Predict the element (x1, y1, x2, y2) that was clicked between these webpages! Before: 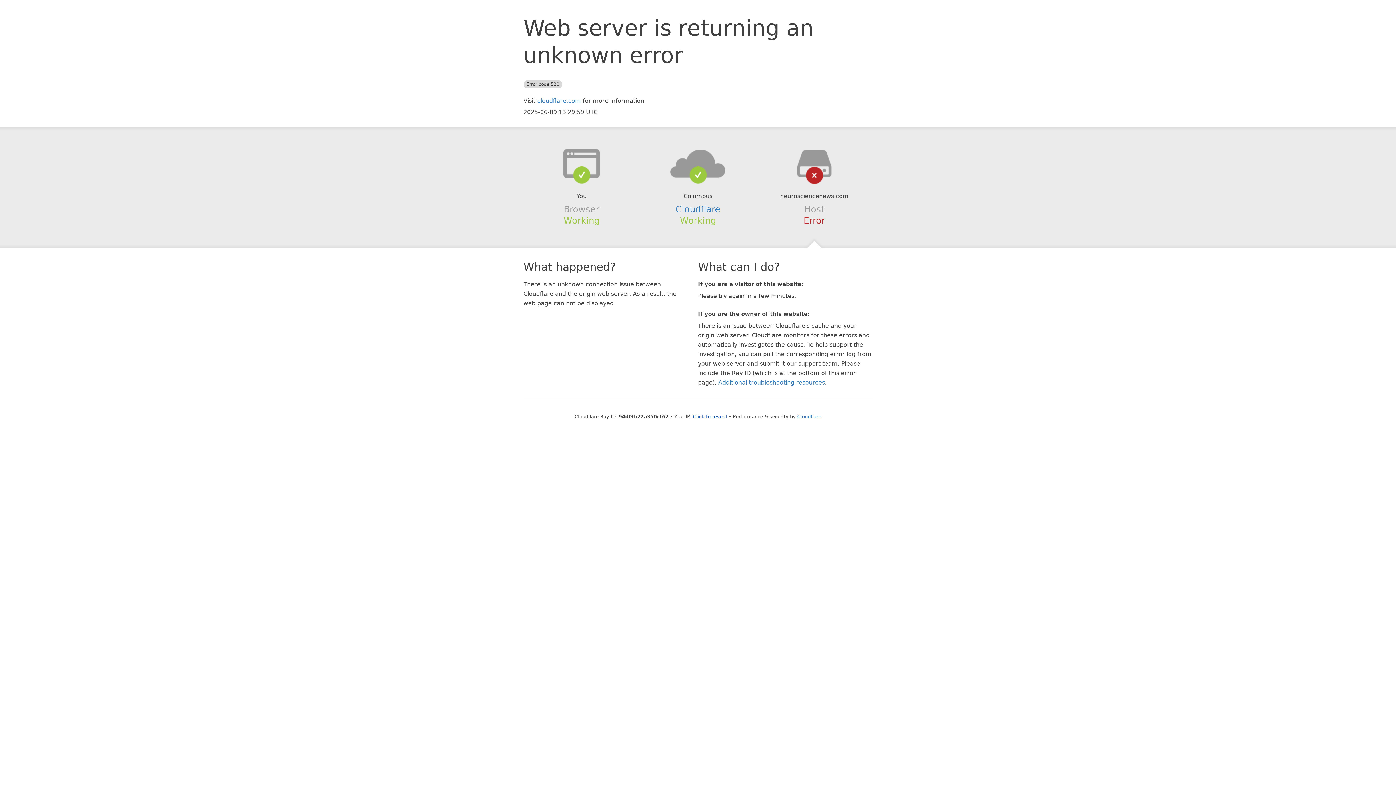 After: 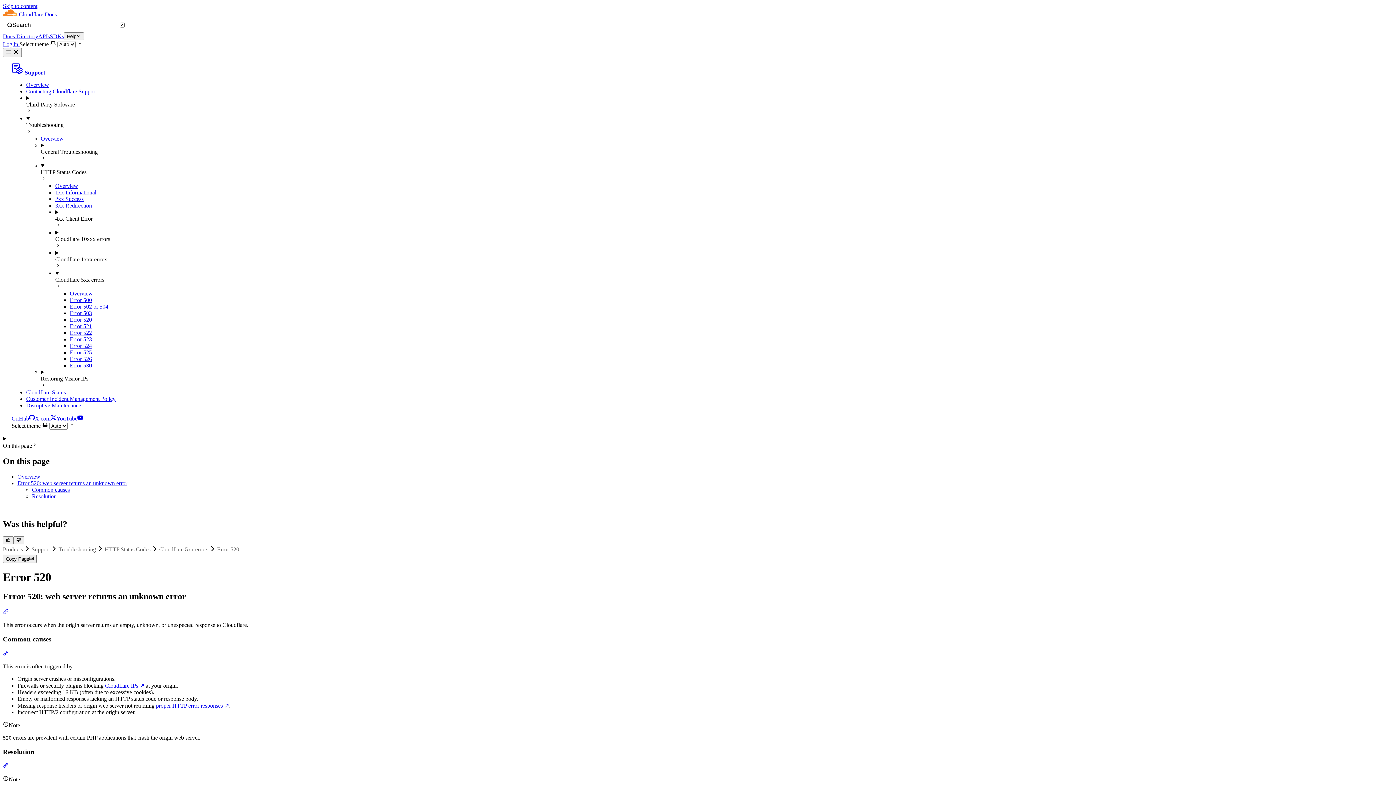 Action: bbox: (718, 379, 825, 386) label: Additional troubleshooting resources